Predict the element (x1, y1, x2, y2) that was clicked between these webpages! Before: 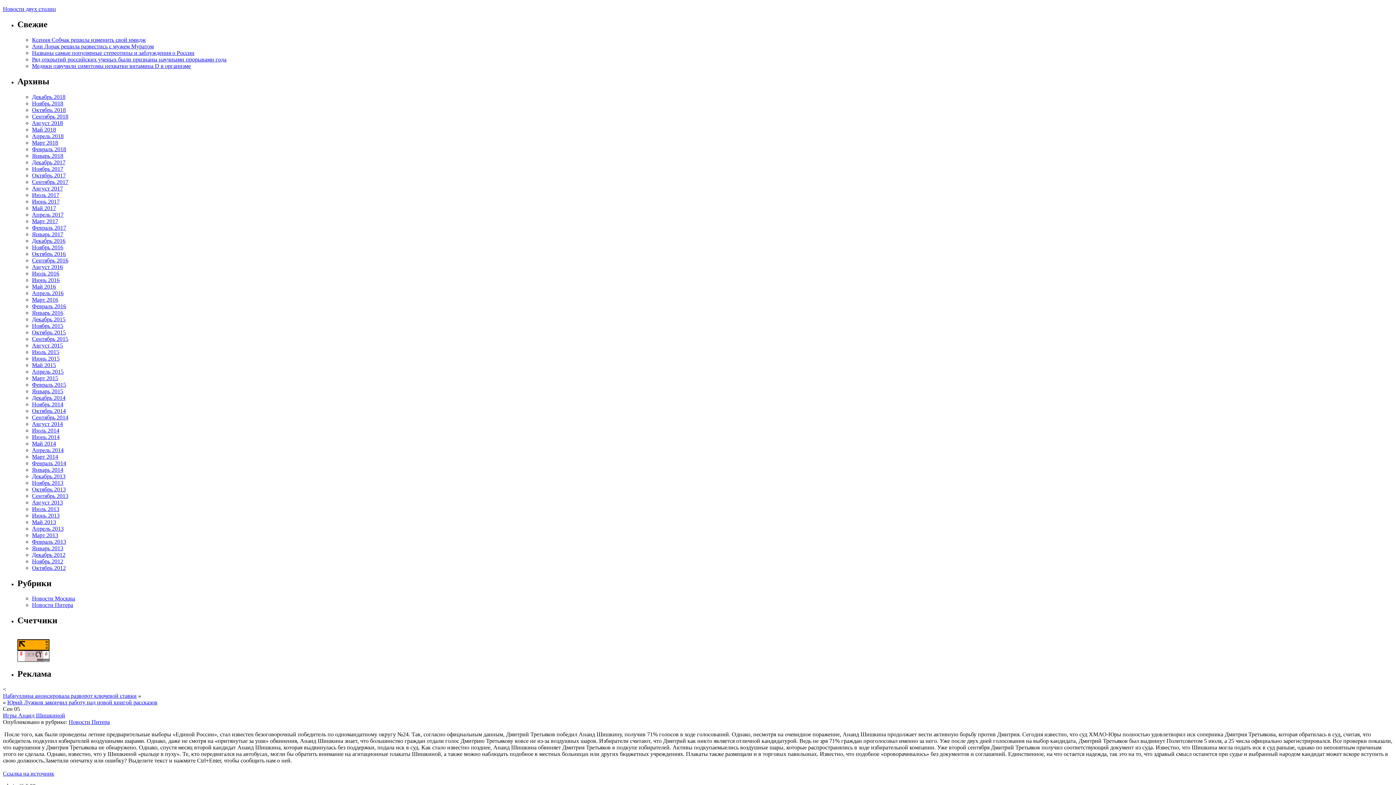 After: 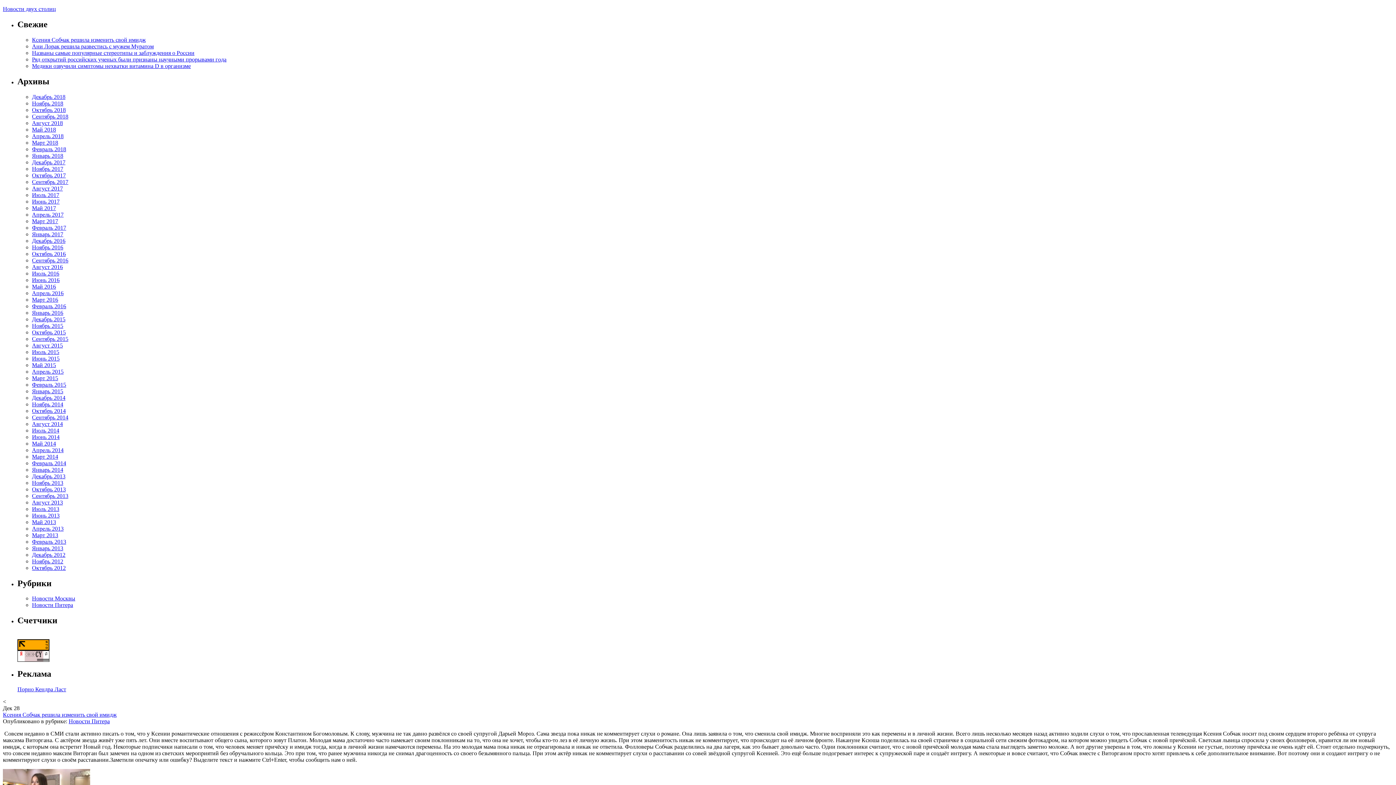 Action: label: Новости двух столиц bbox: (2, 5, 56, 12)